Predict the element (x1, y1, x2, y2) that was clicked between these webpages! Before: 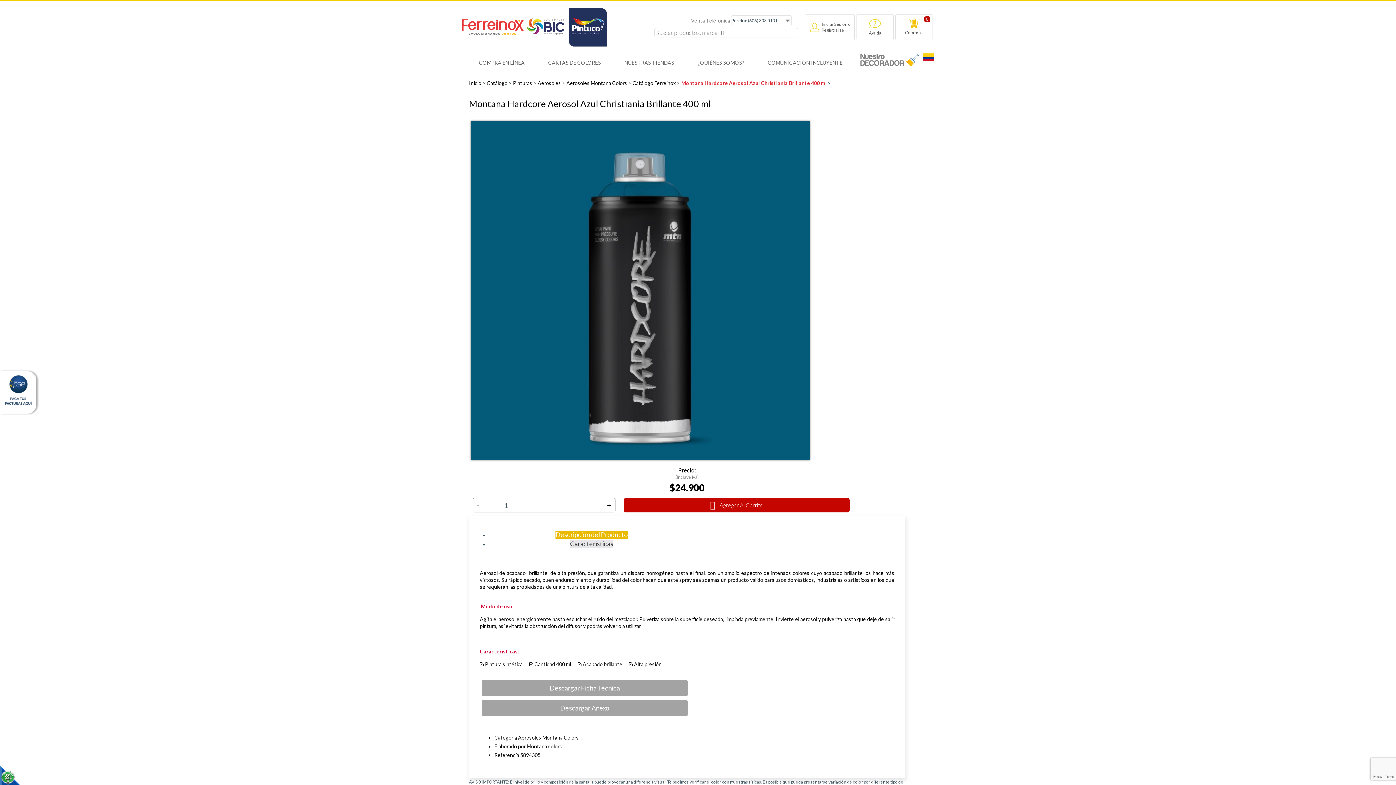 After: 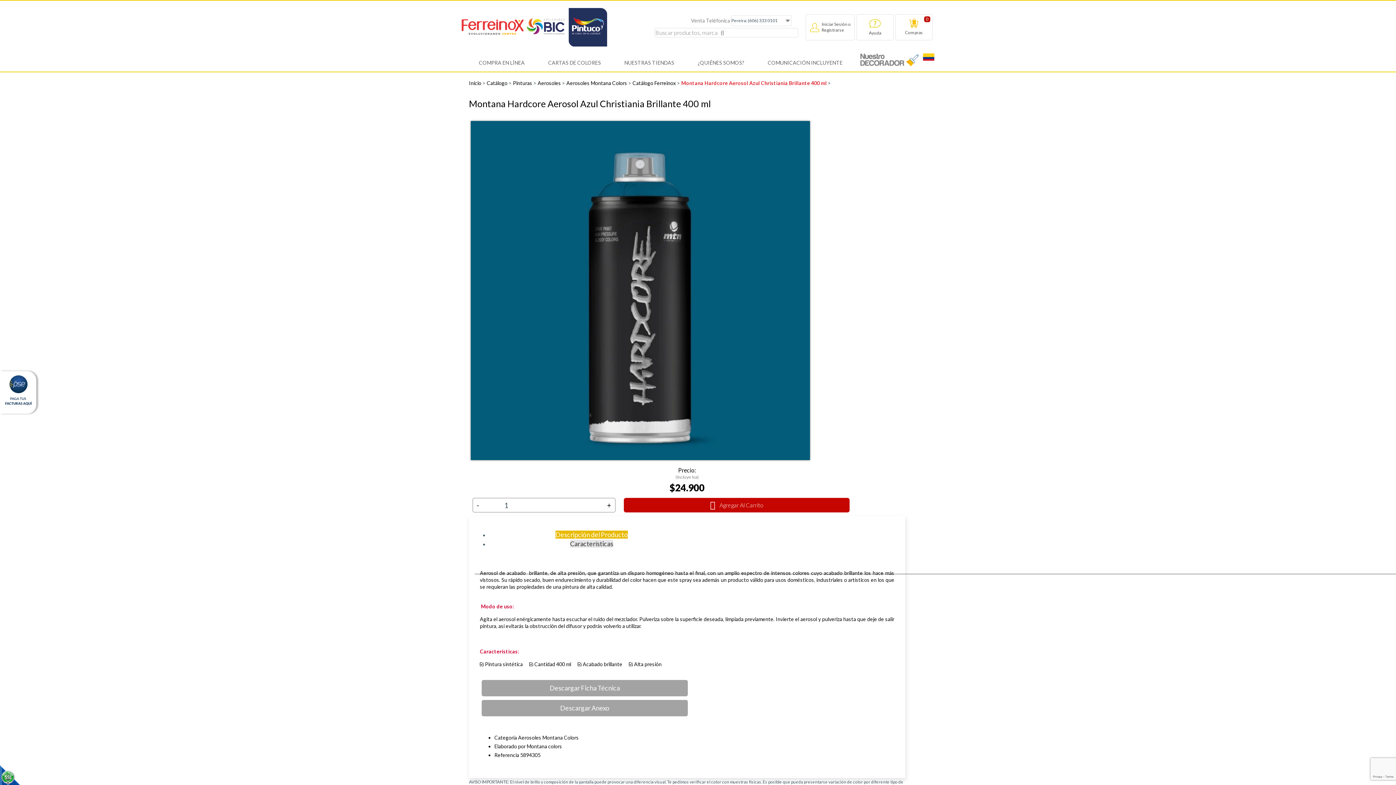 Action: bbox: (681, 79, 828, 86) label: Montana Hardcore Aerosol Azul Christiania Brillante 400 ml 